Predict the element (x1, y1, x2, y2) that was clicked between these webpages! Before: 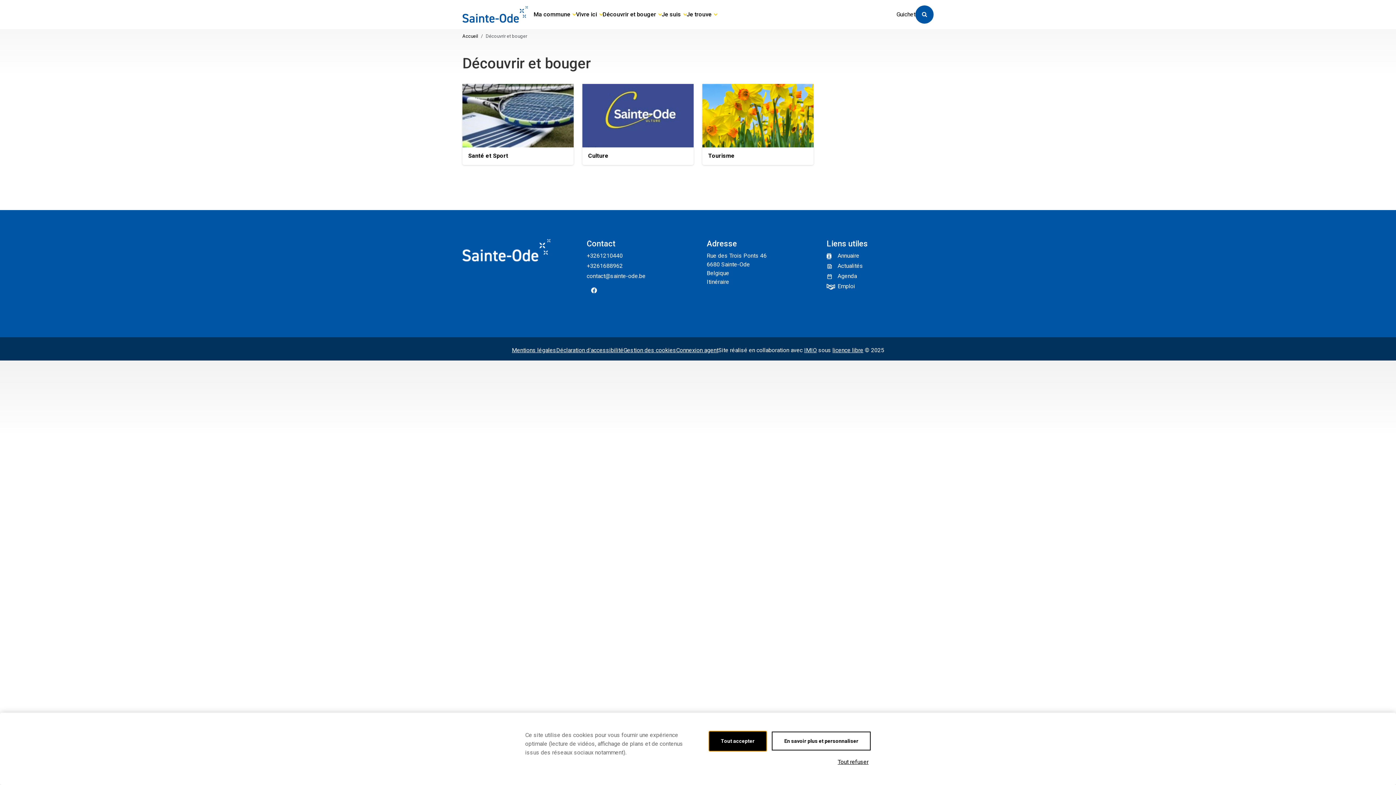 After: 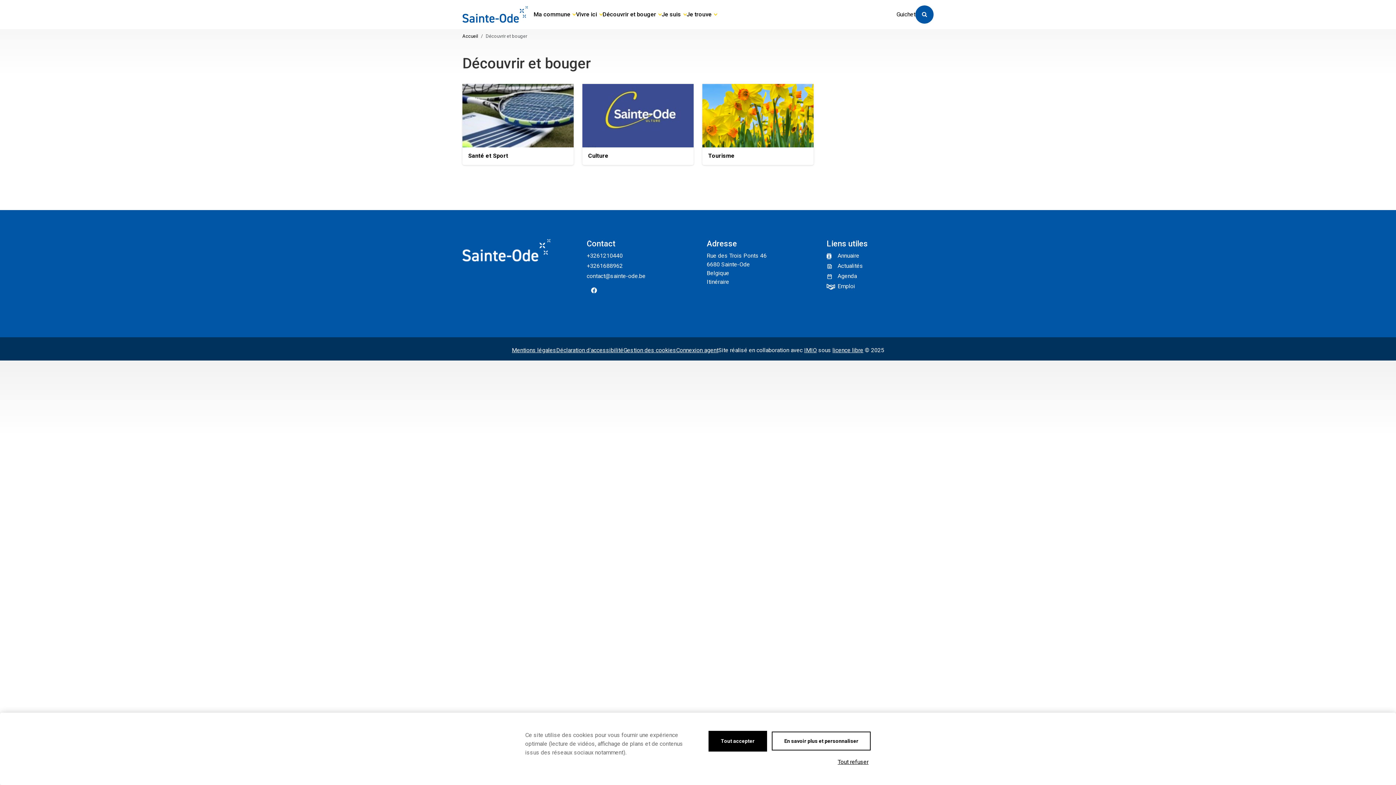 Action: label: +3261210440 bbox: (586, 251, 689, 260)